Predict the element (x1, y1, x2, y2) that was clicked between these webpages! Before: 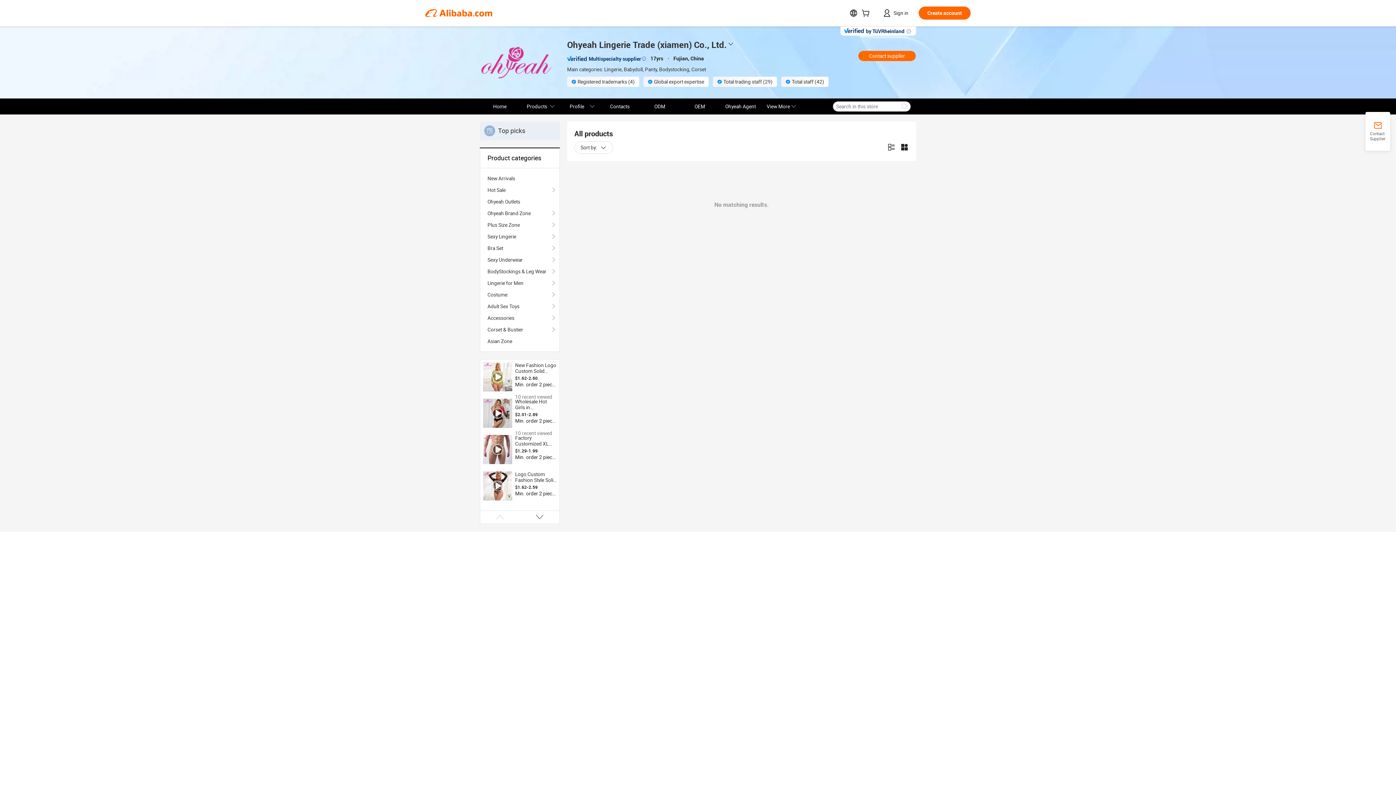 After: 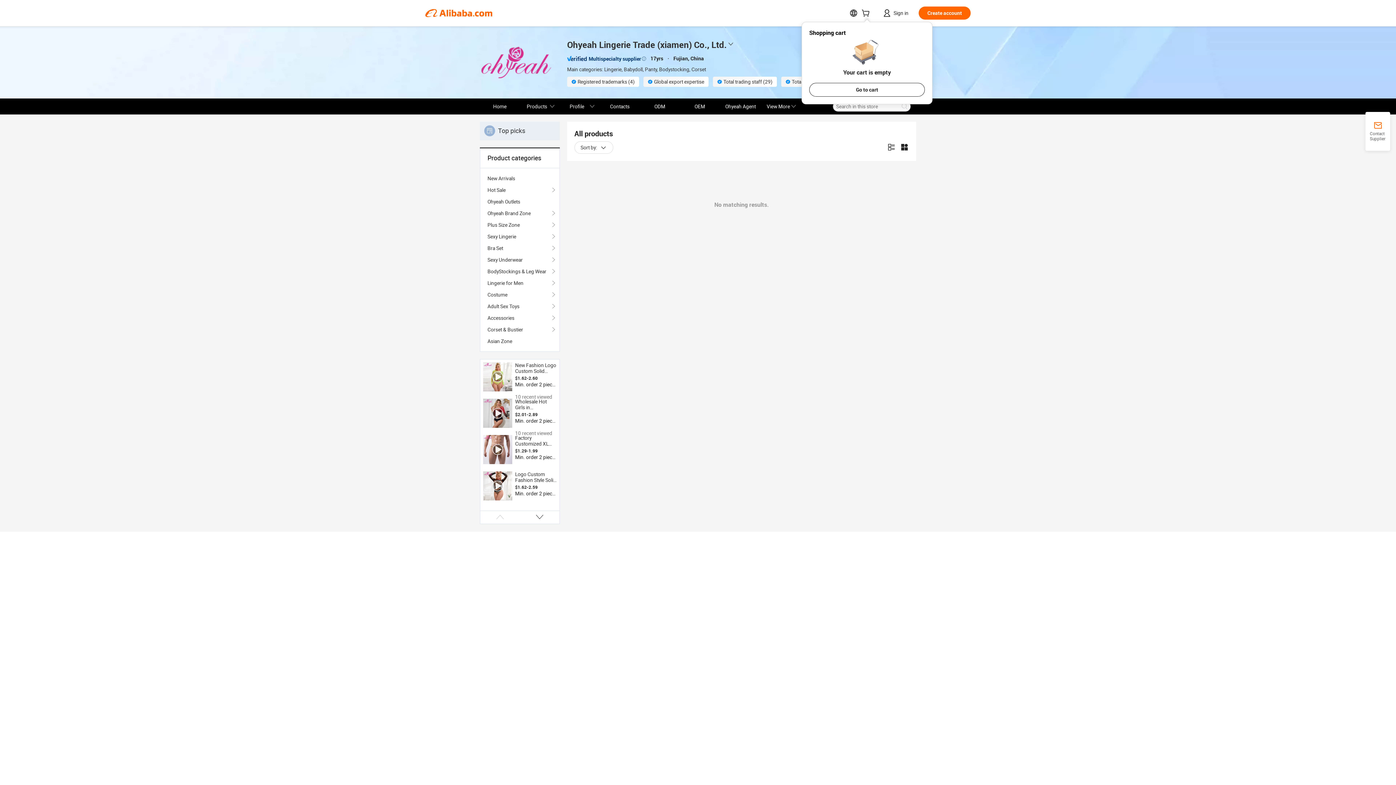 Action: bbox: (861, 11, 872, 17)